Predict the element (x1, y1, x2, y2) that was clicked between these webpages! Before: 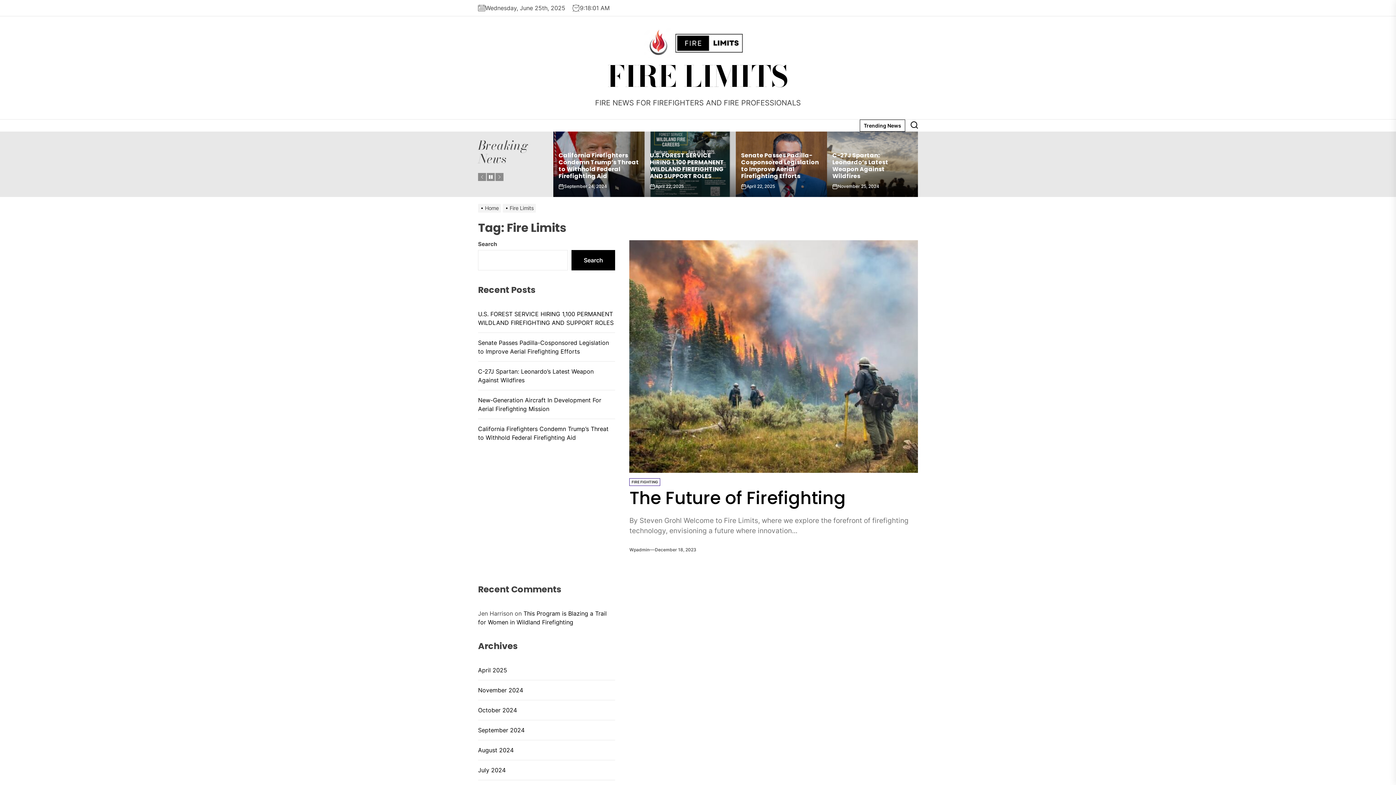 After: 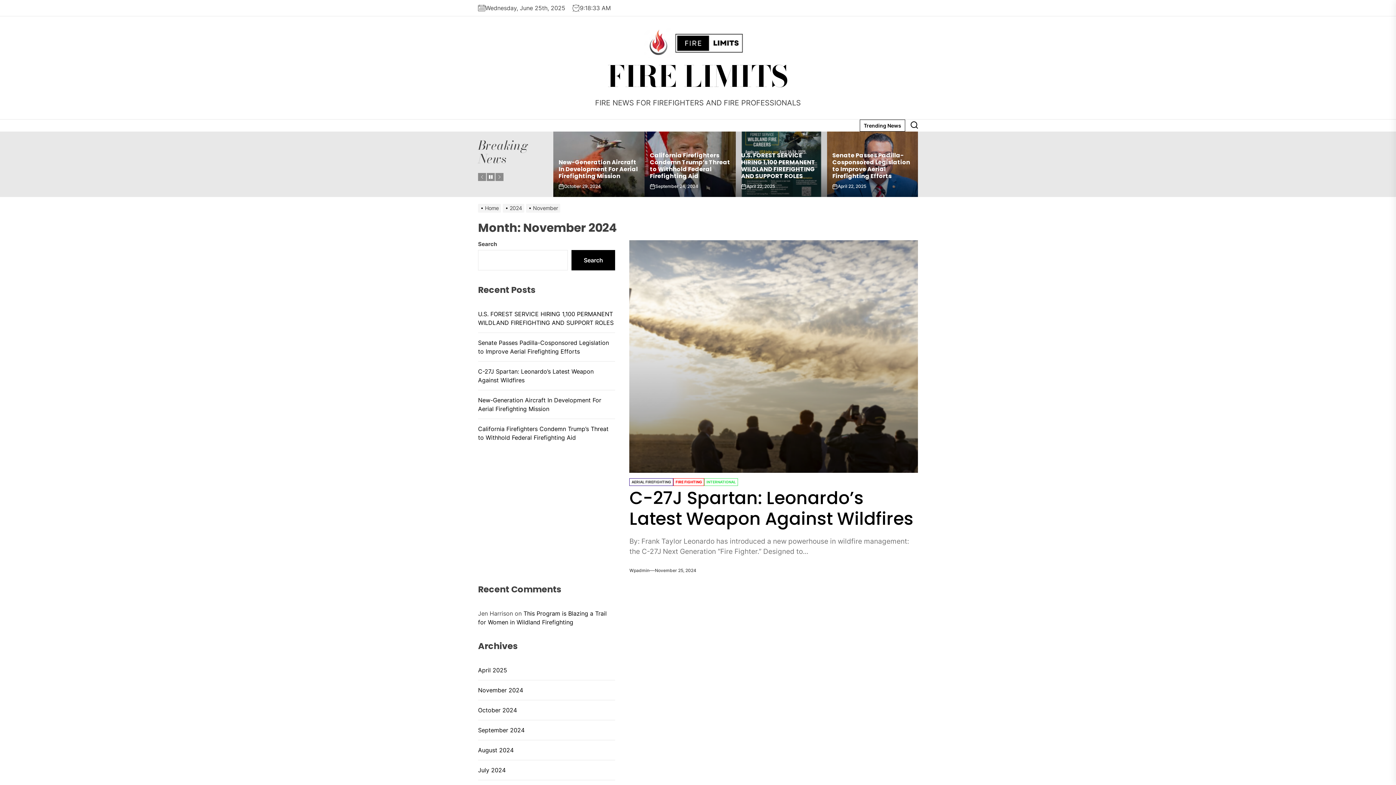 Action: bbox: (478, 686, 523, 694) label: November 2024